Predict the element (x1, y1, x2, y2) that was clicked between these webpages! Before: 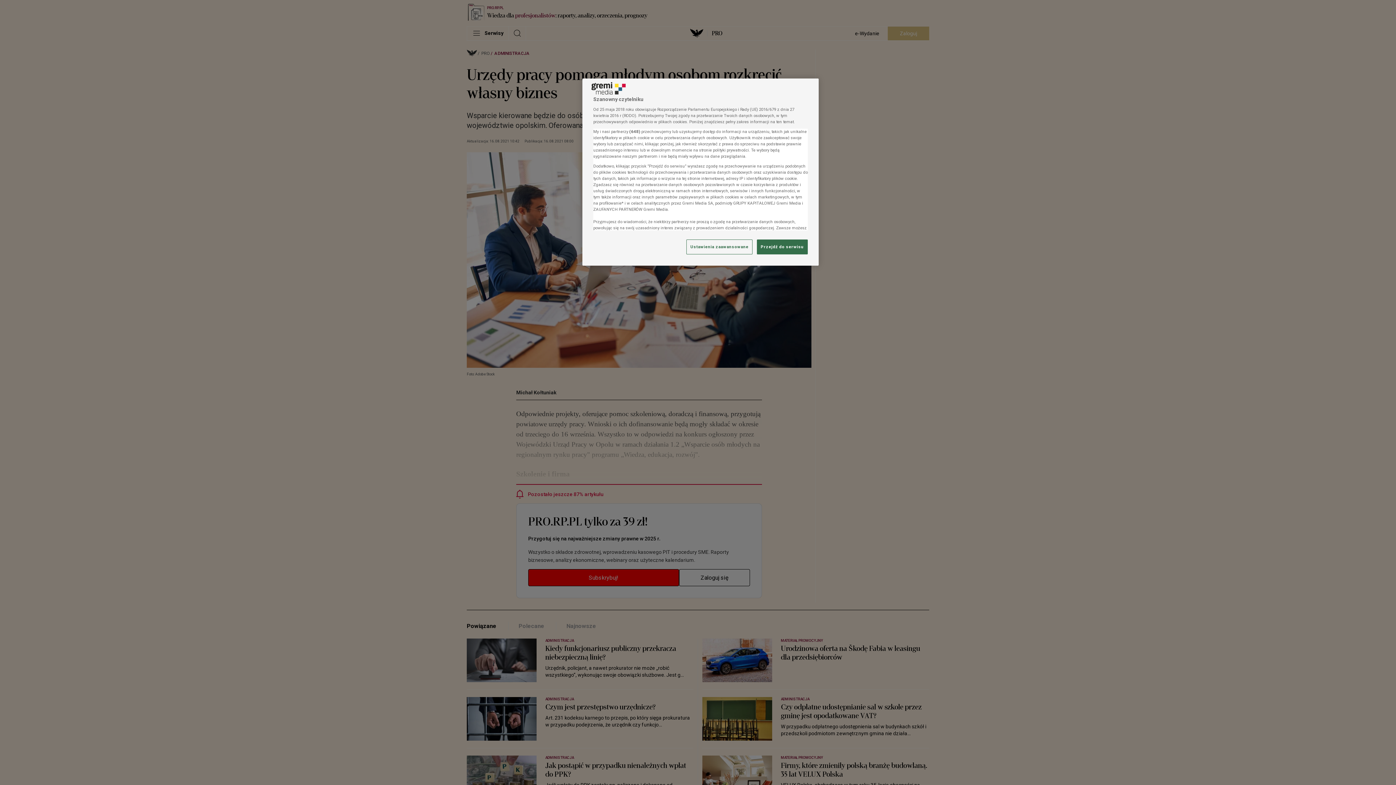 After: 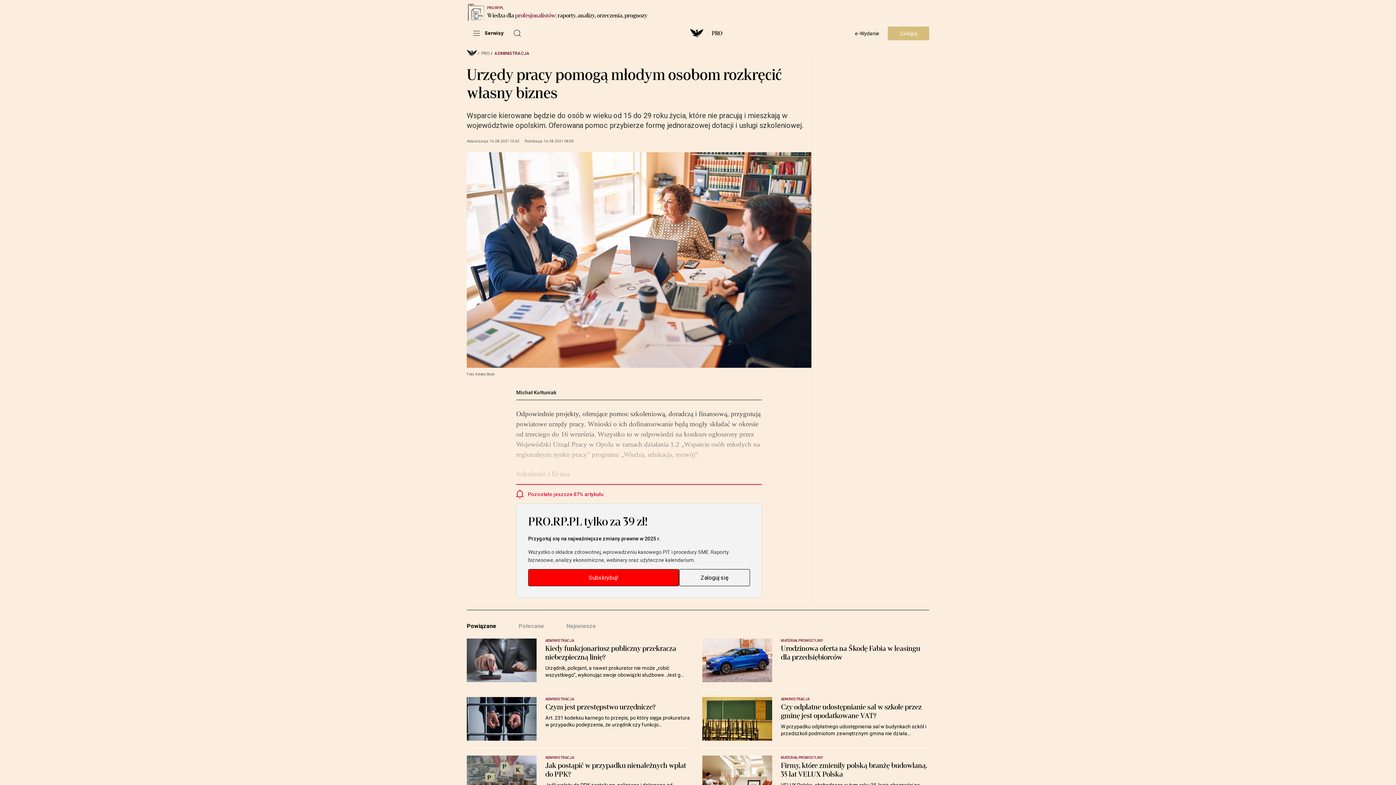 Action: label: Przejdź do serwisu bbox: (757, 239, 808, 254)